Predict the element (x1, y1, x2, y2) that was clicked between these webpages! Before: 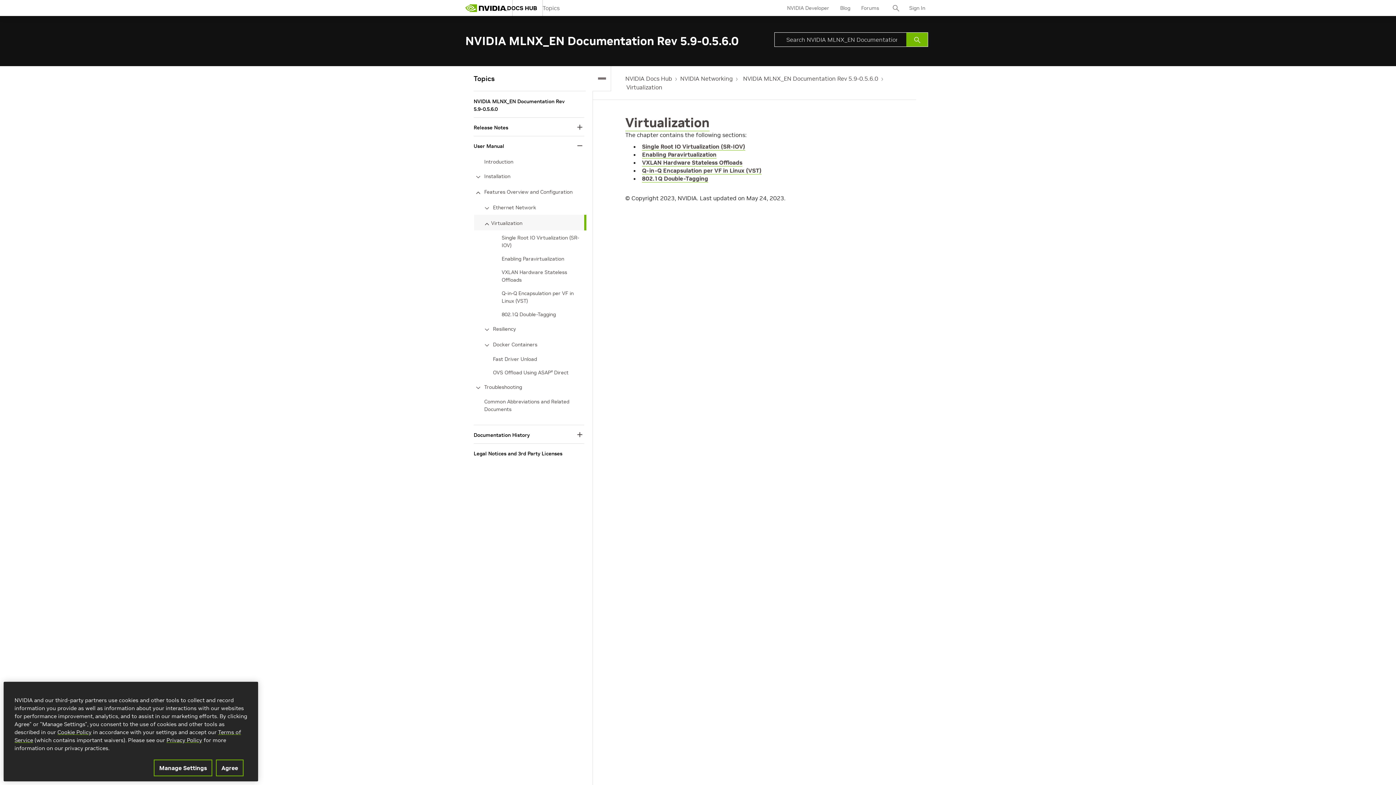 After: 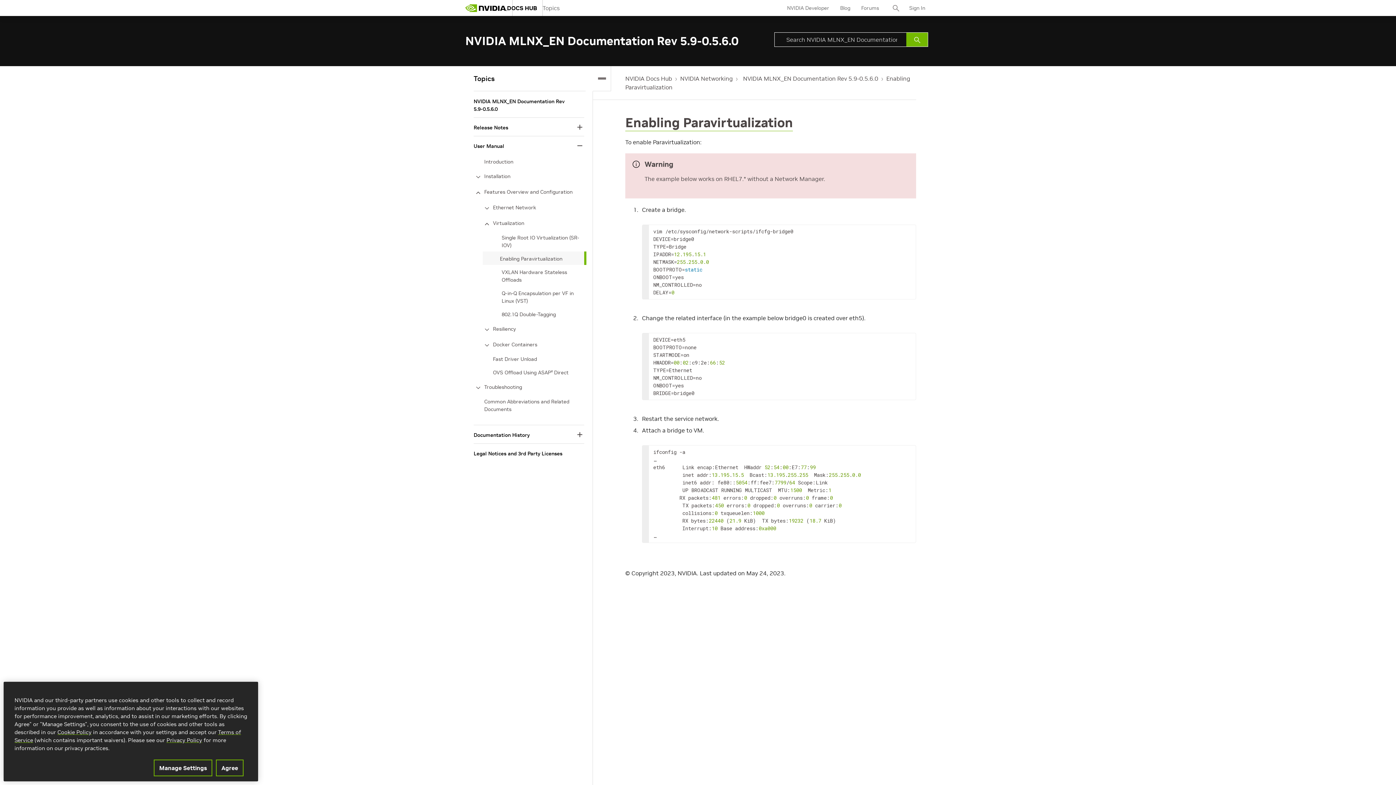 Action: label: Enabling Paravirtualization bbox: (642, 150, 716, 158)